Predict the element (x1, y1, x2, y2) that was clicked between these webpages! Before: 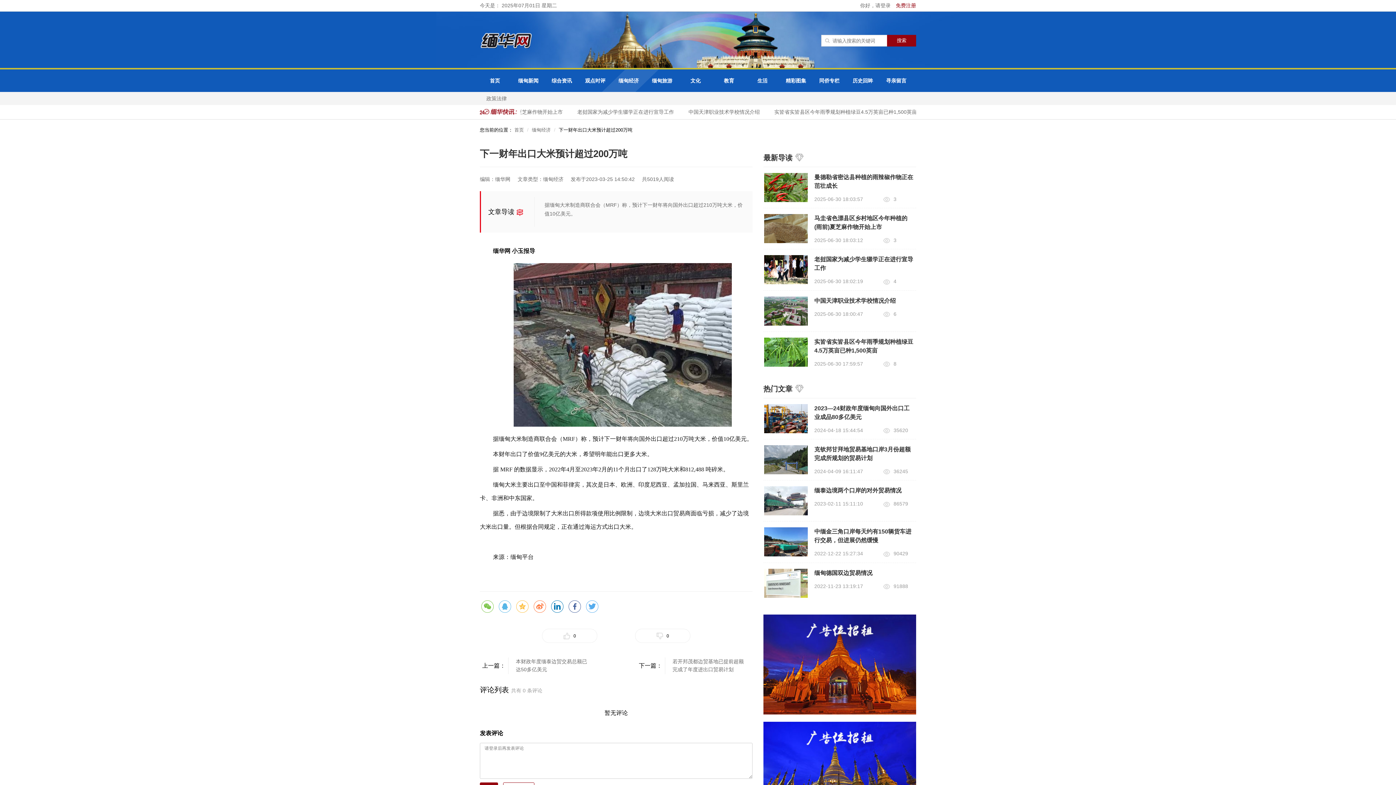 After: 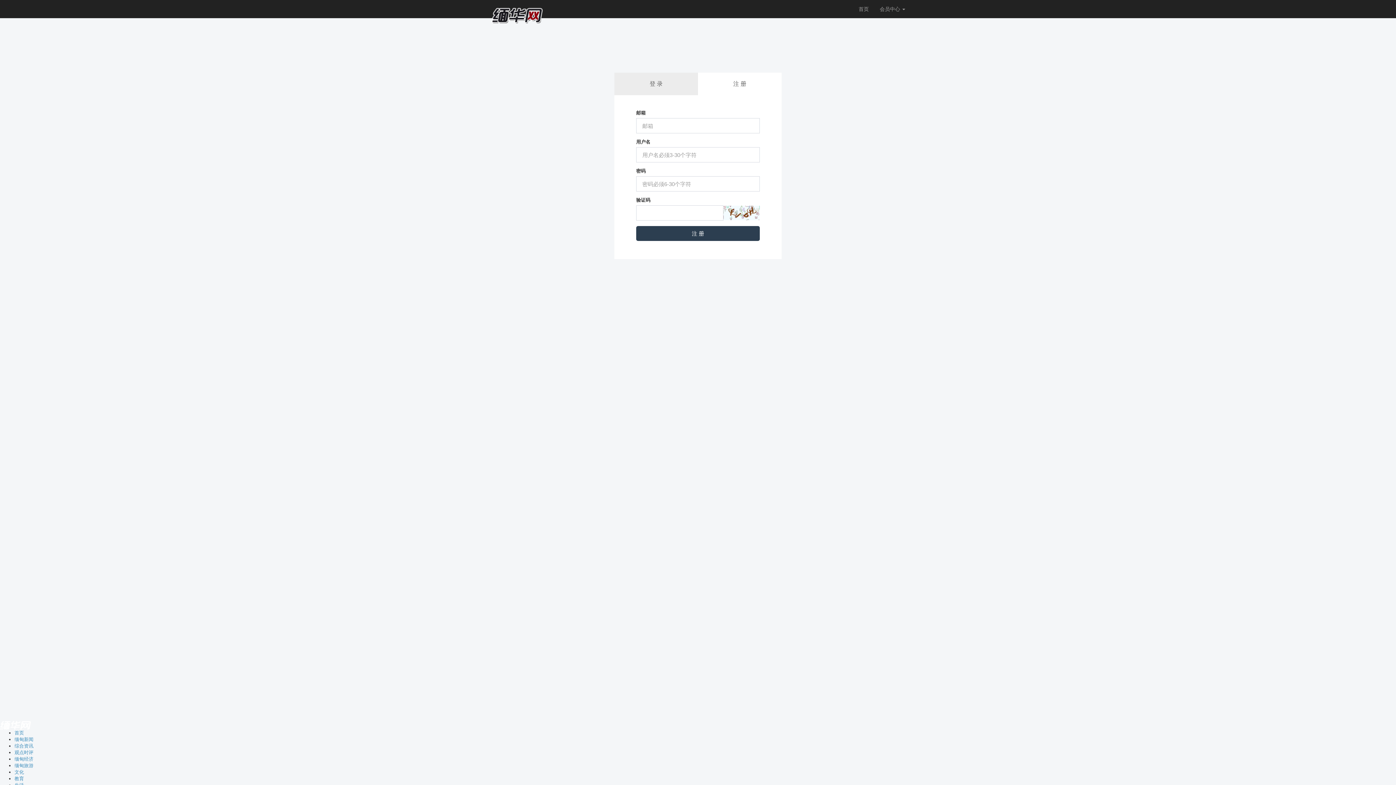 Action: label: 免费注册 bbox: (896, 2, 916, 8)